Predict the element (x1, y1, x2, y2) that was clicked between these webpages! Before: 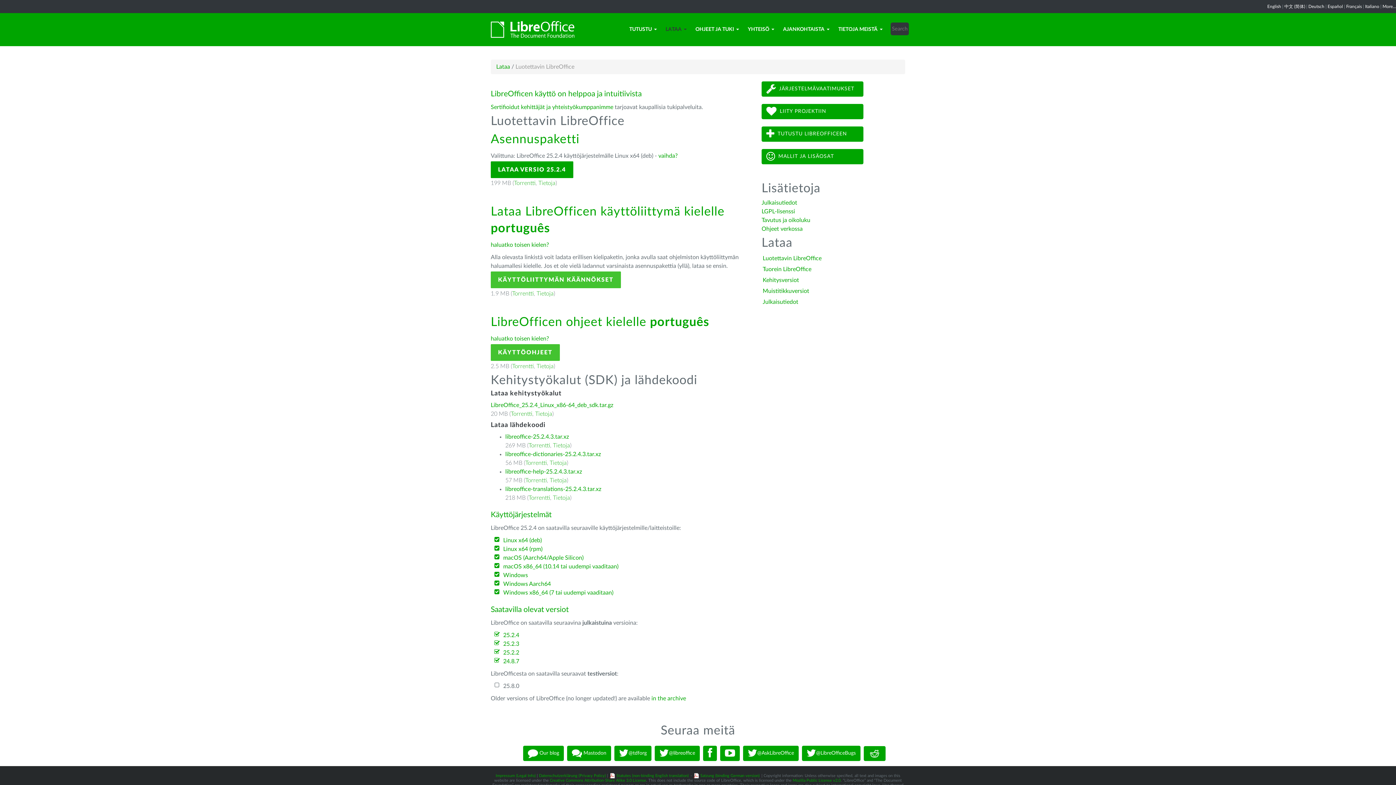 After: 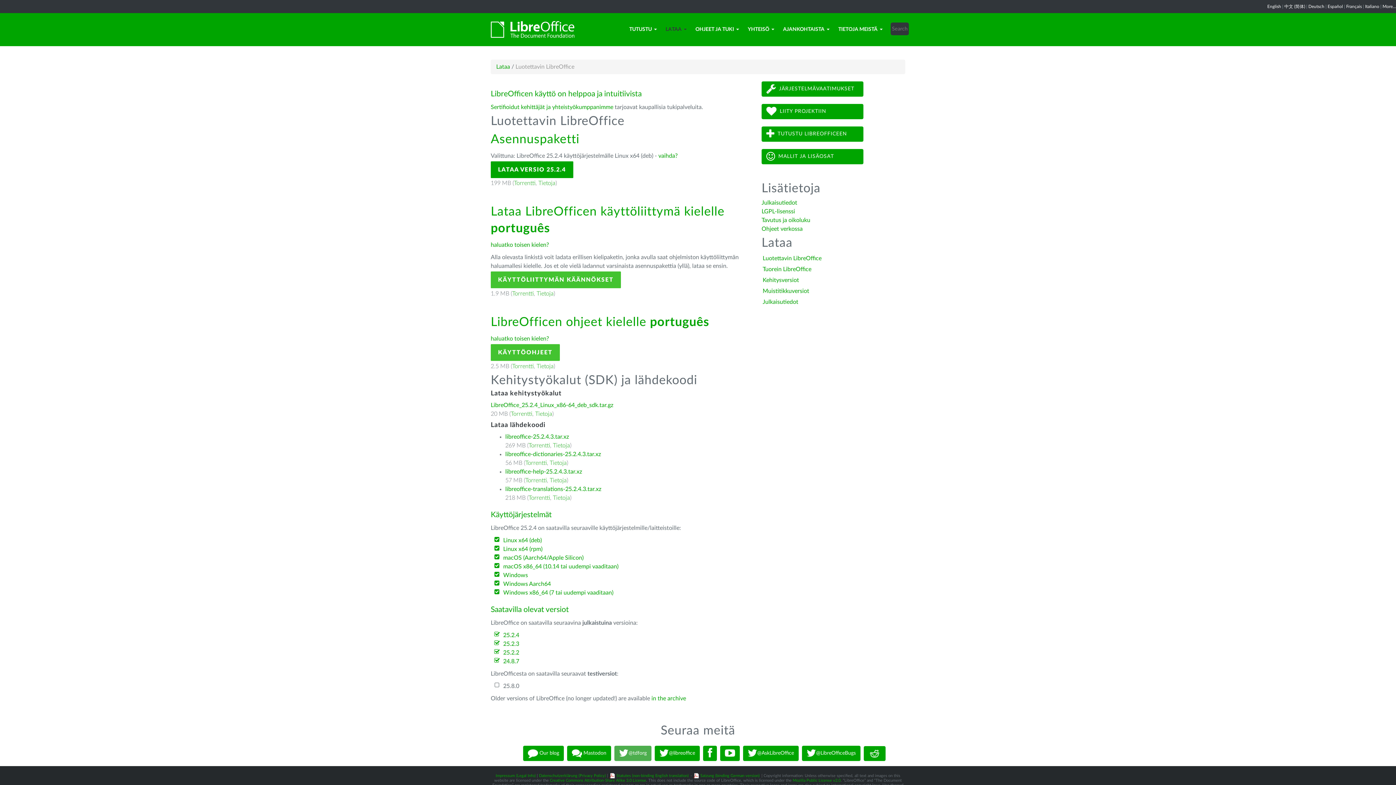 Action: label: @tdforg bbox: (614, 746, 651, 761)